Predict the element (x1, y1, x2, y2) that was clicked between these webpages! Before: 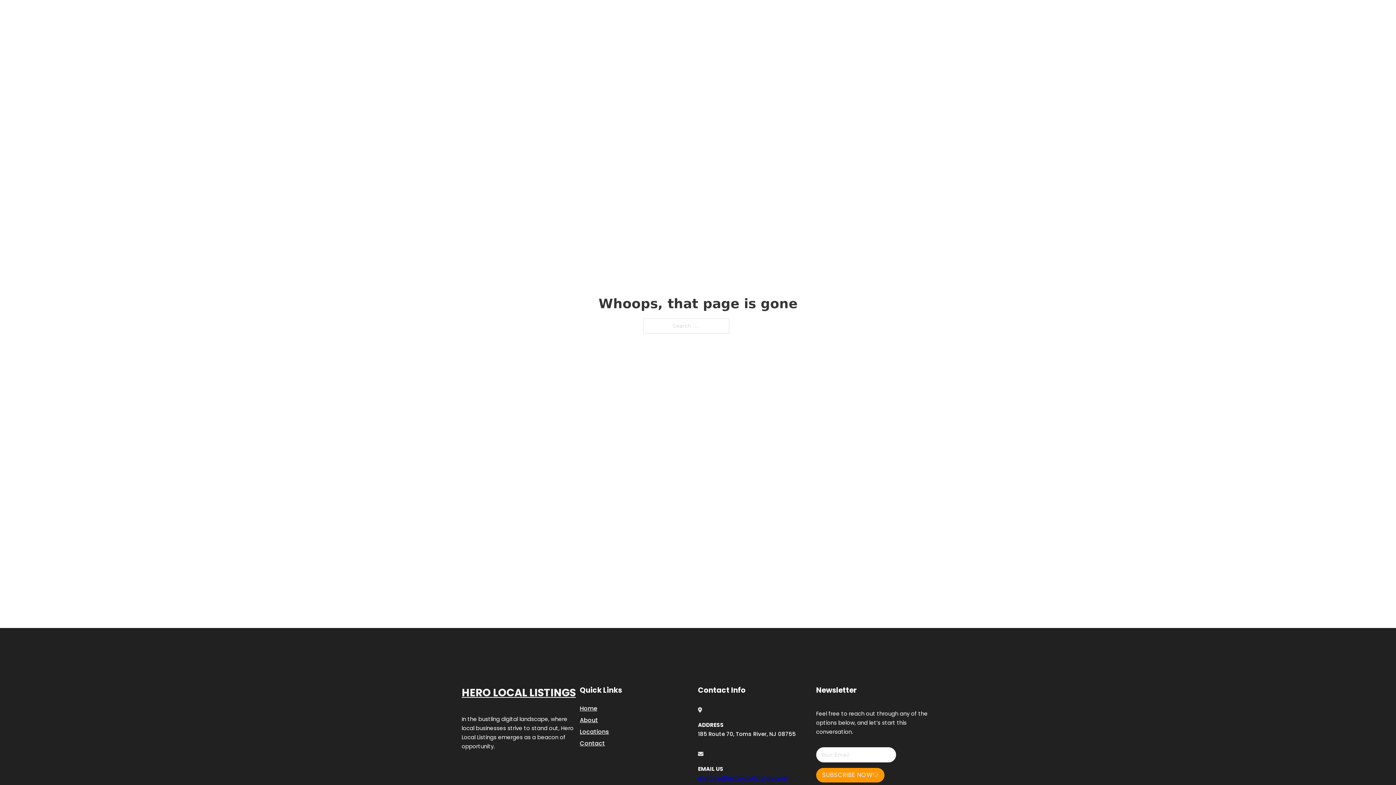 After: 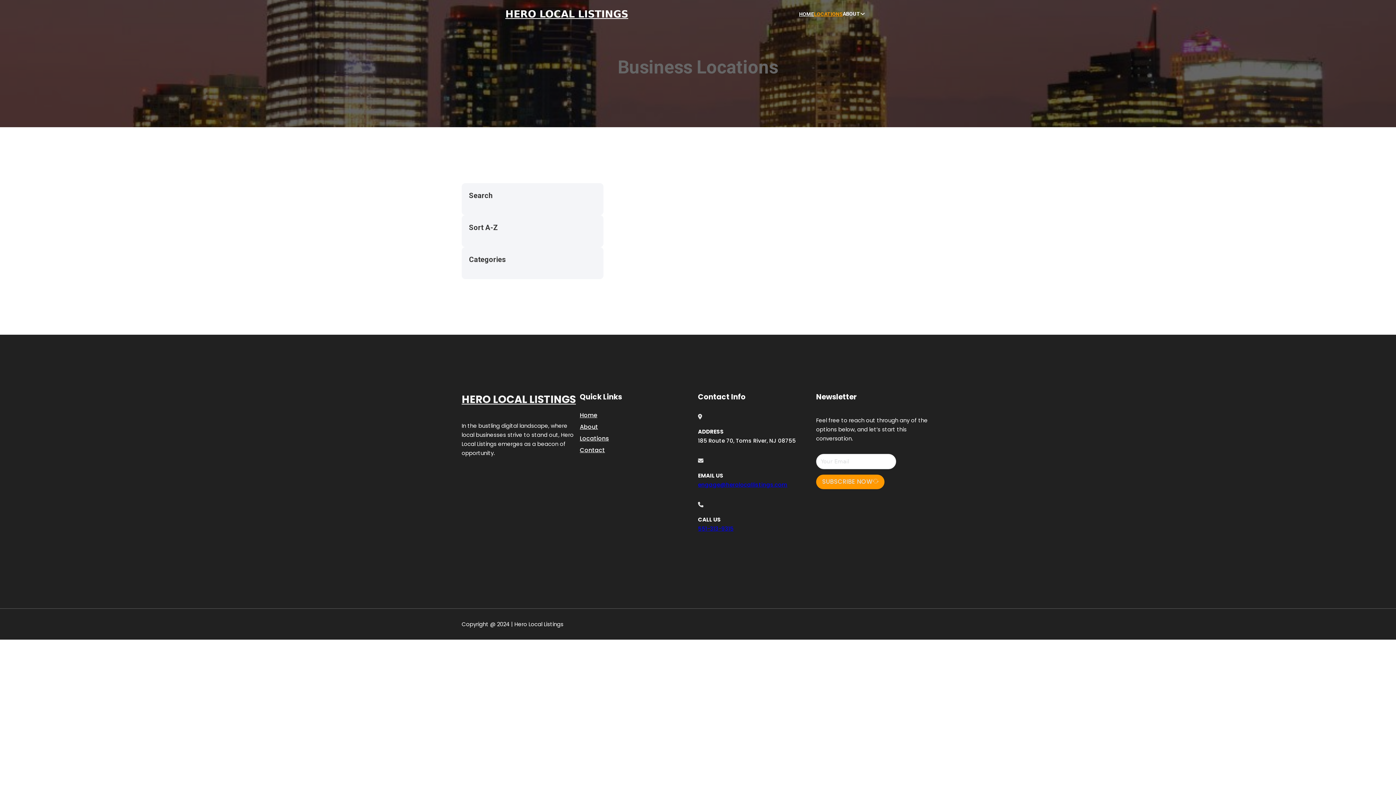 Action: label: Locations bbox: (580, 727, 609, 736)